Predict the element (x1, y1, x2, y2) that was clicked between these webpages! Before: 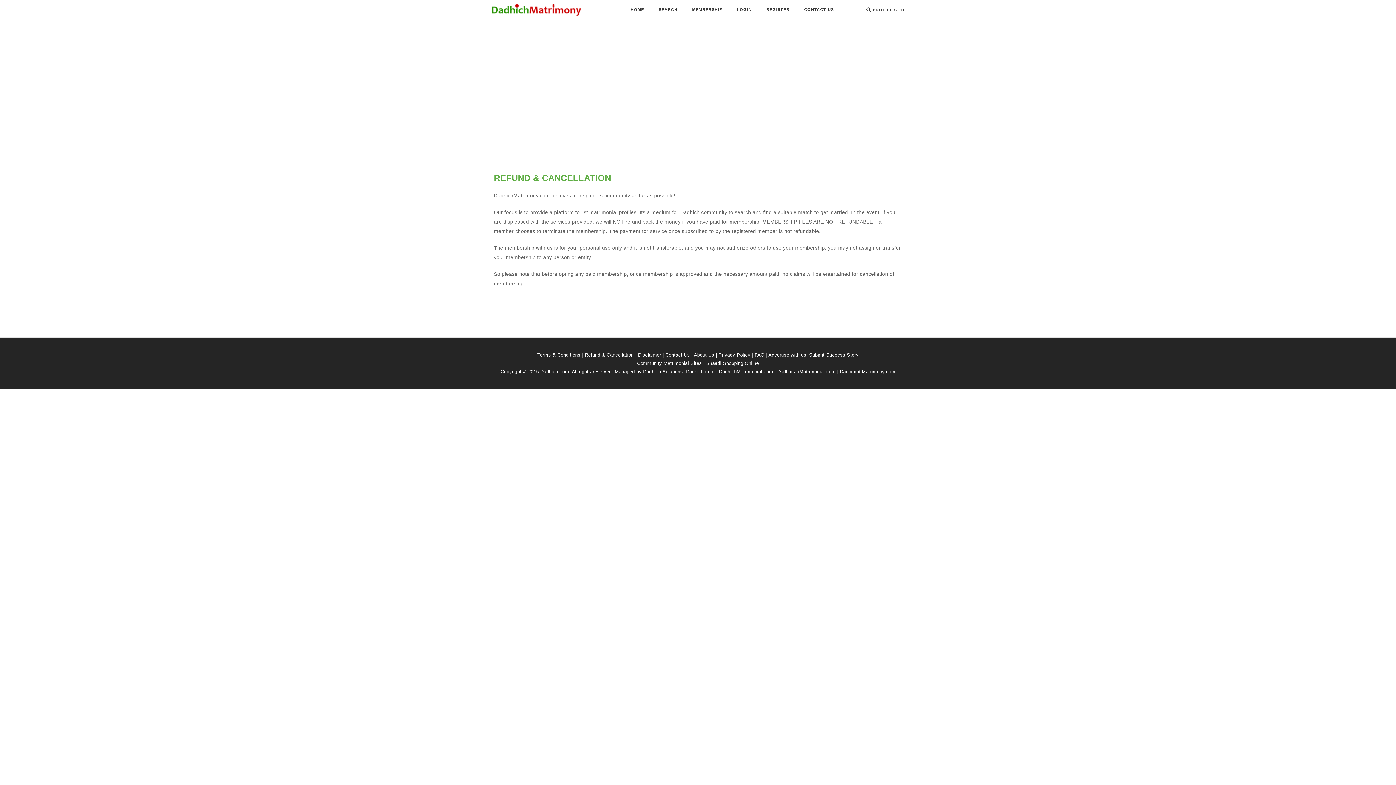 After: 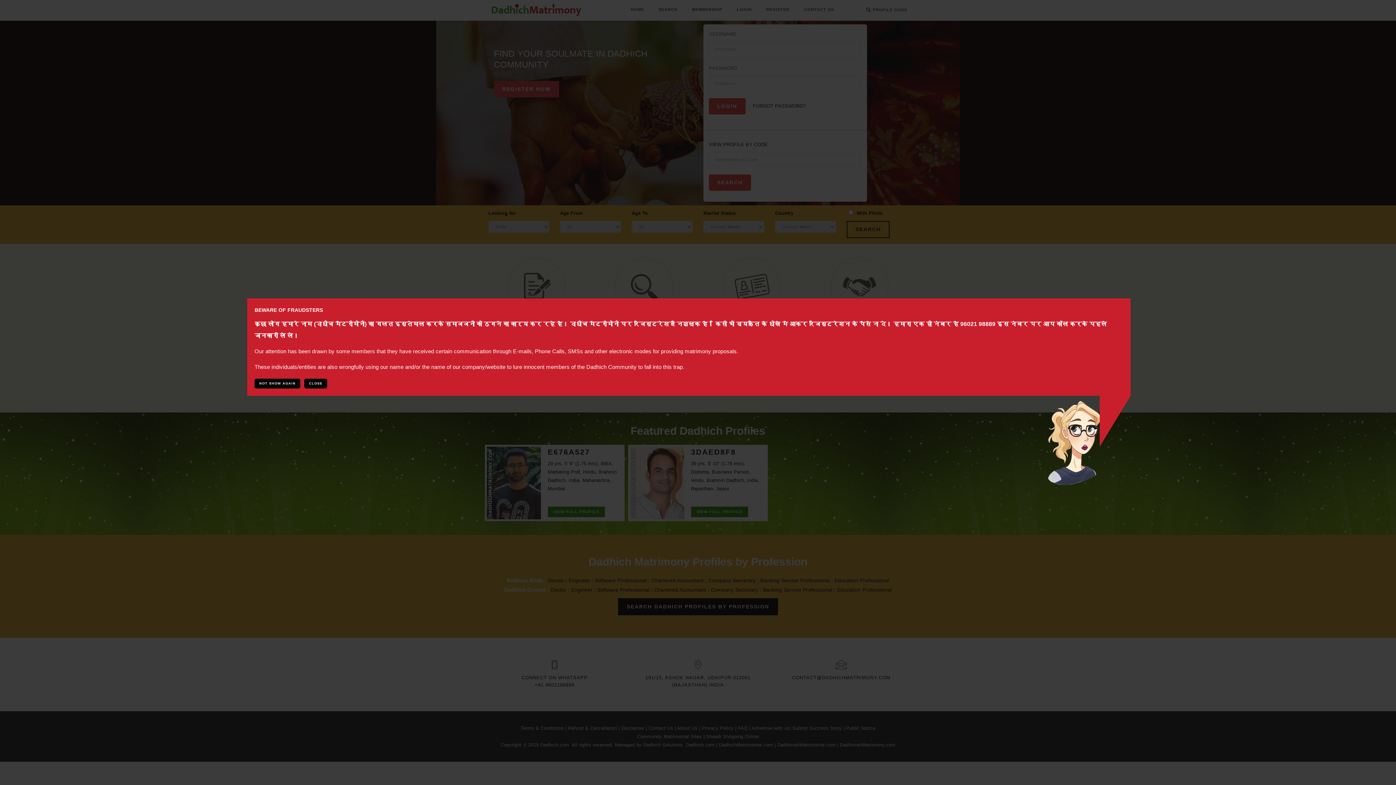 Action: bbox: (488, 0, 585, 20)